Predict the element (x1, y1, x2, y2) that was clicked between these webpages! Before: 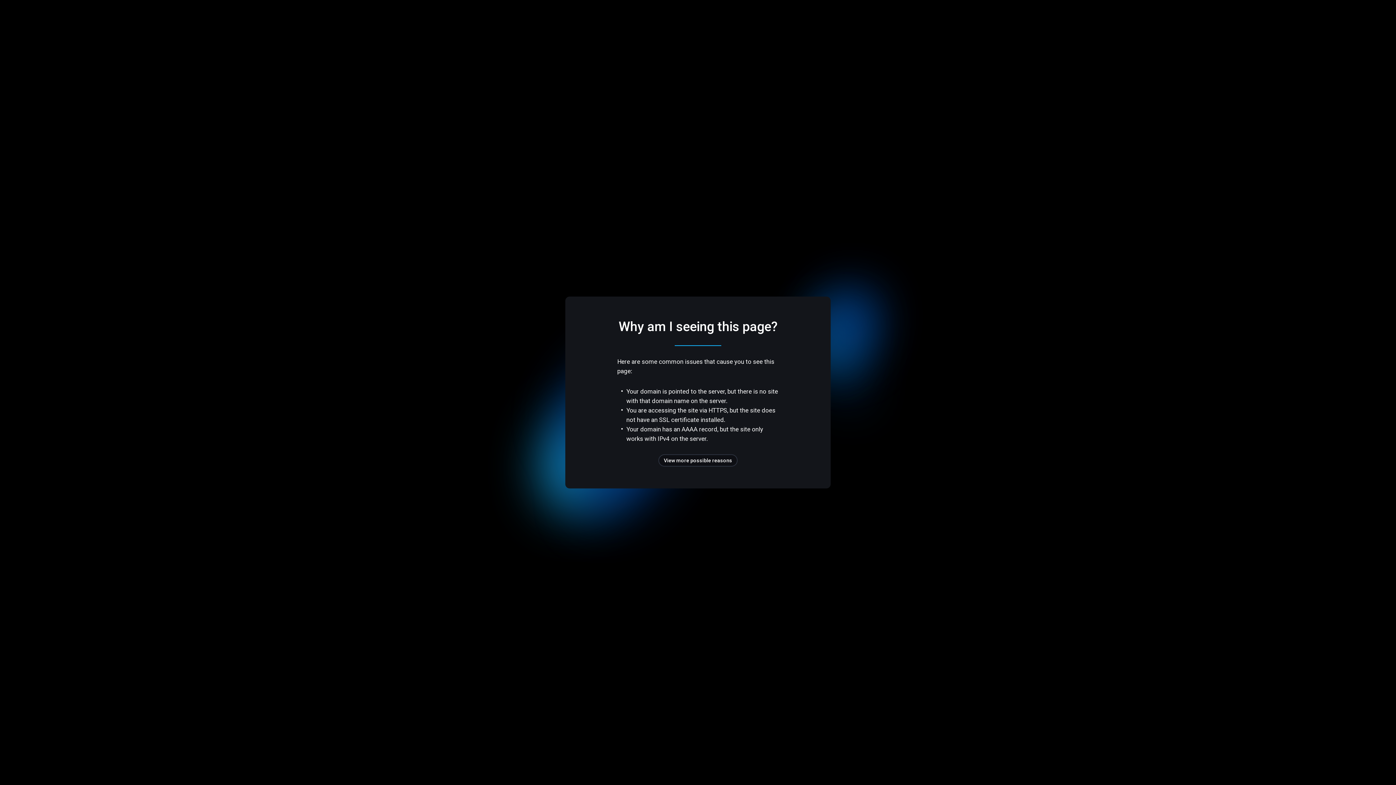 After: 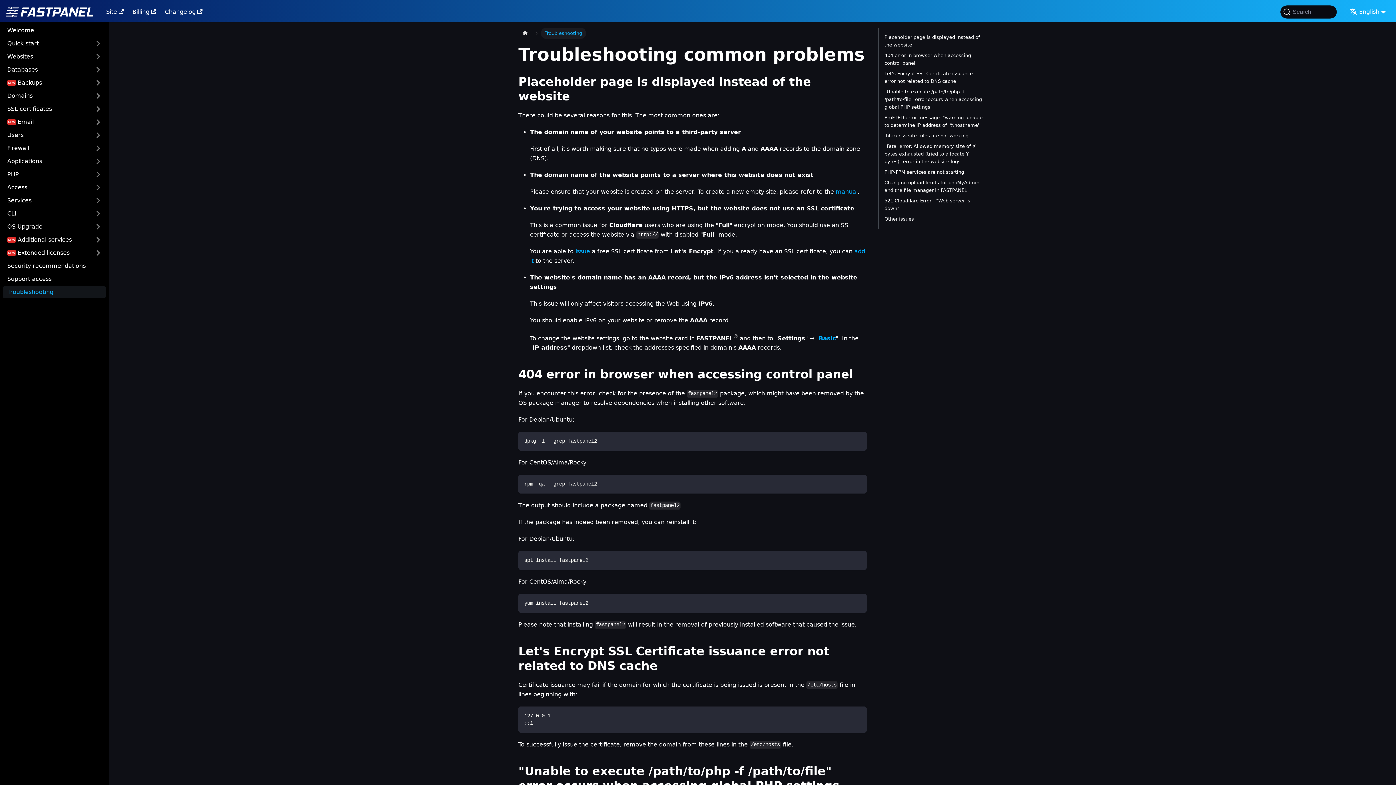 Action: bbox: (658, 454, 737, 466) label: View more possible reasons